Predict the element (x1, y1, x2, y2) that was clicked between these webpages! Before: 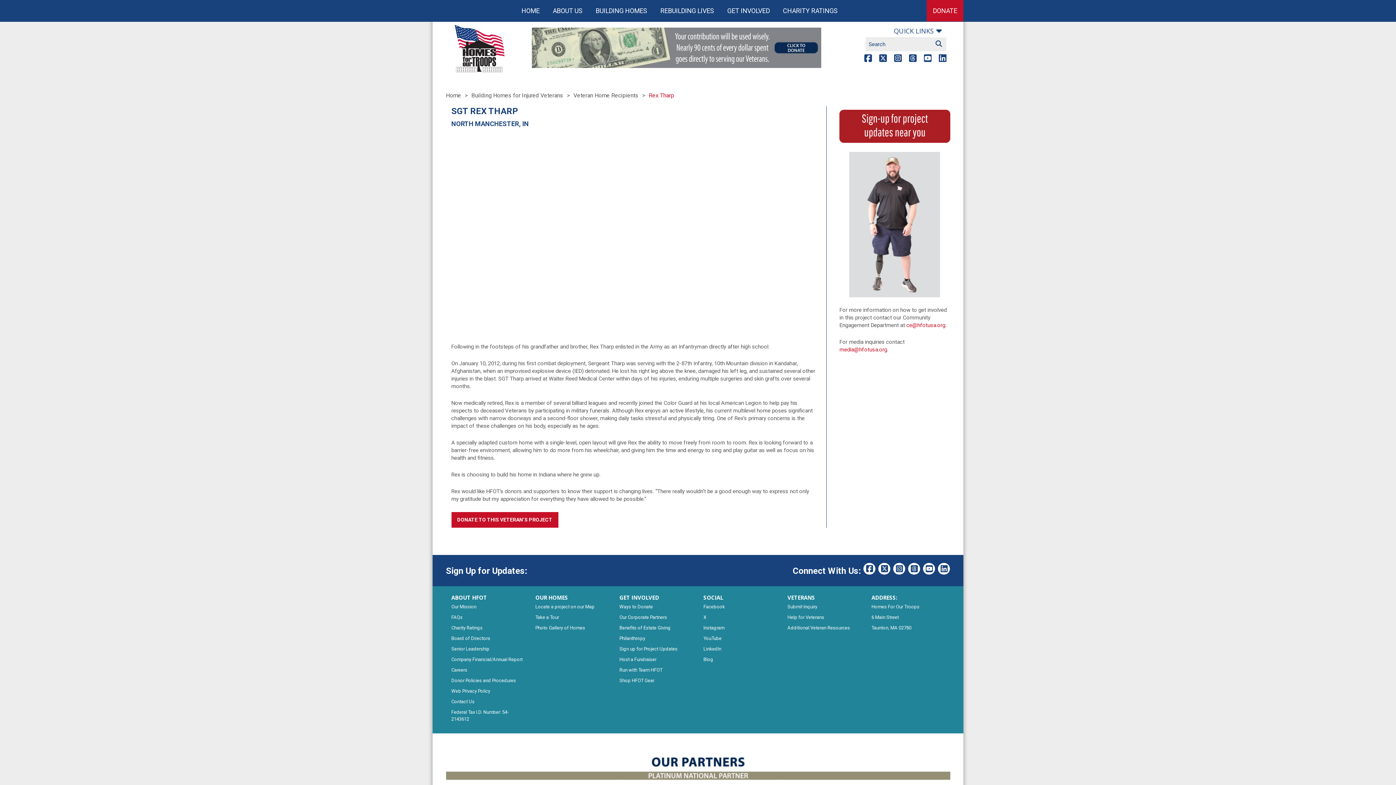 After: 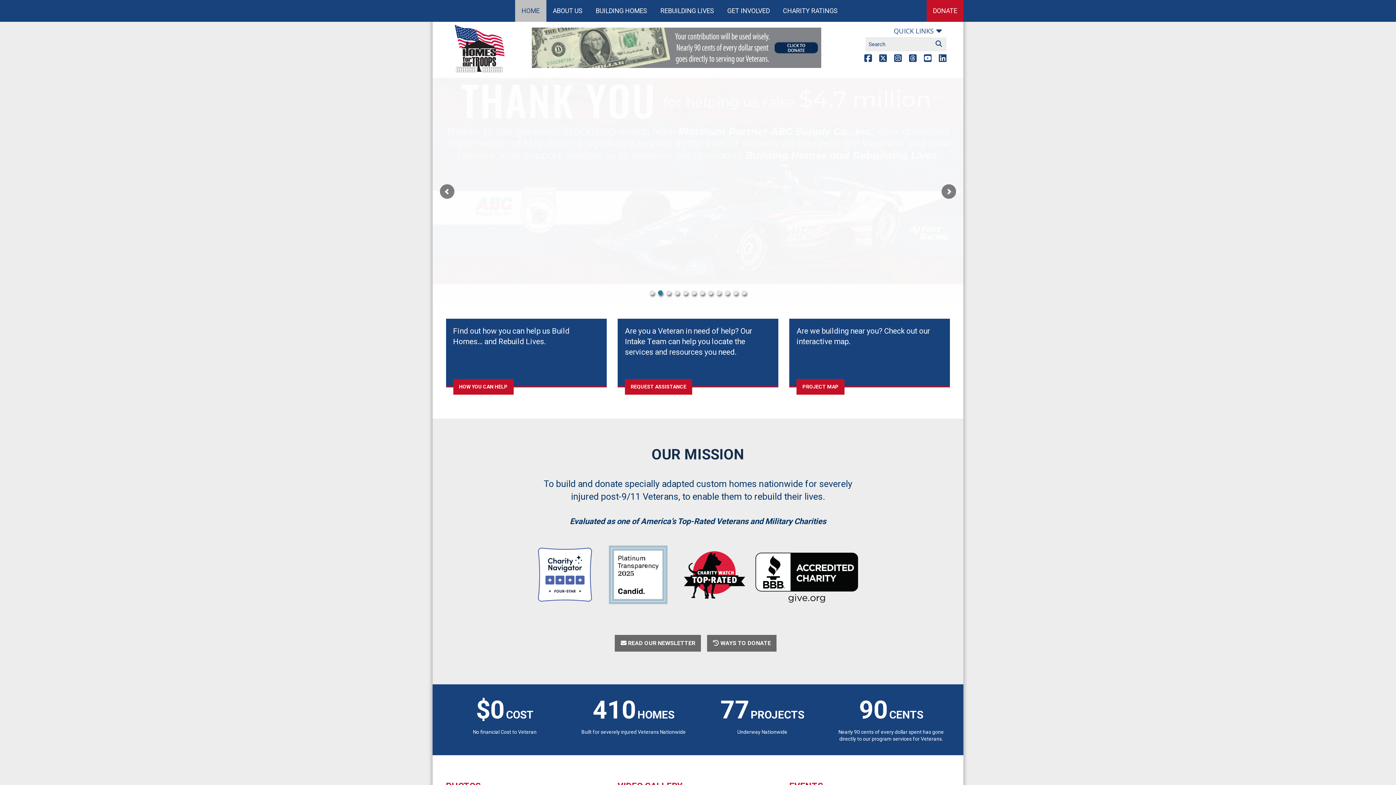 Action: label: SOCIAL bbox: (703, 594, 723, 601)